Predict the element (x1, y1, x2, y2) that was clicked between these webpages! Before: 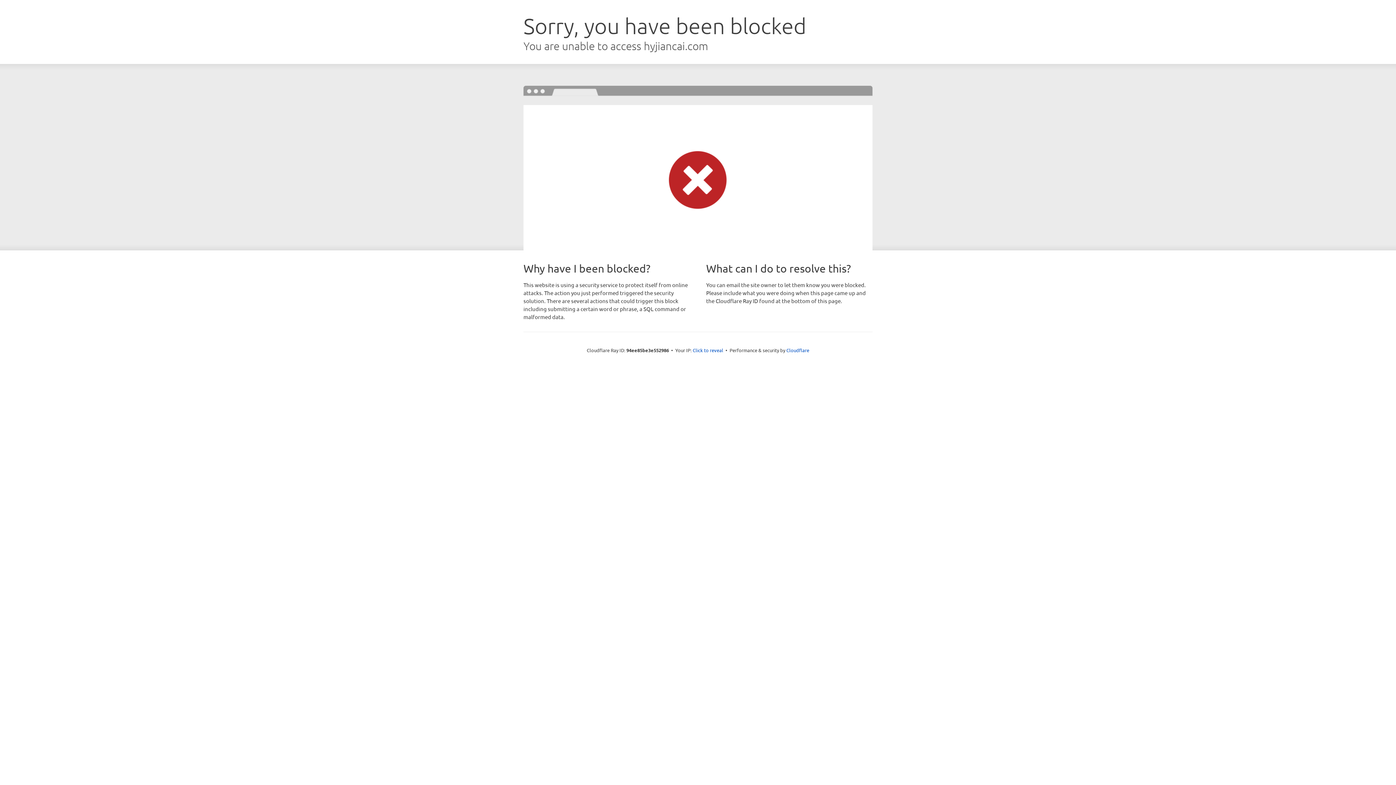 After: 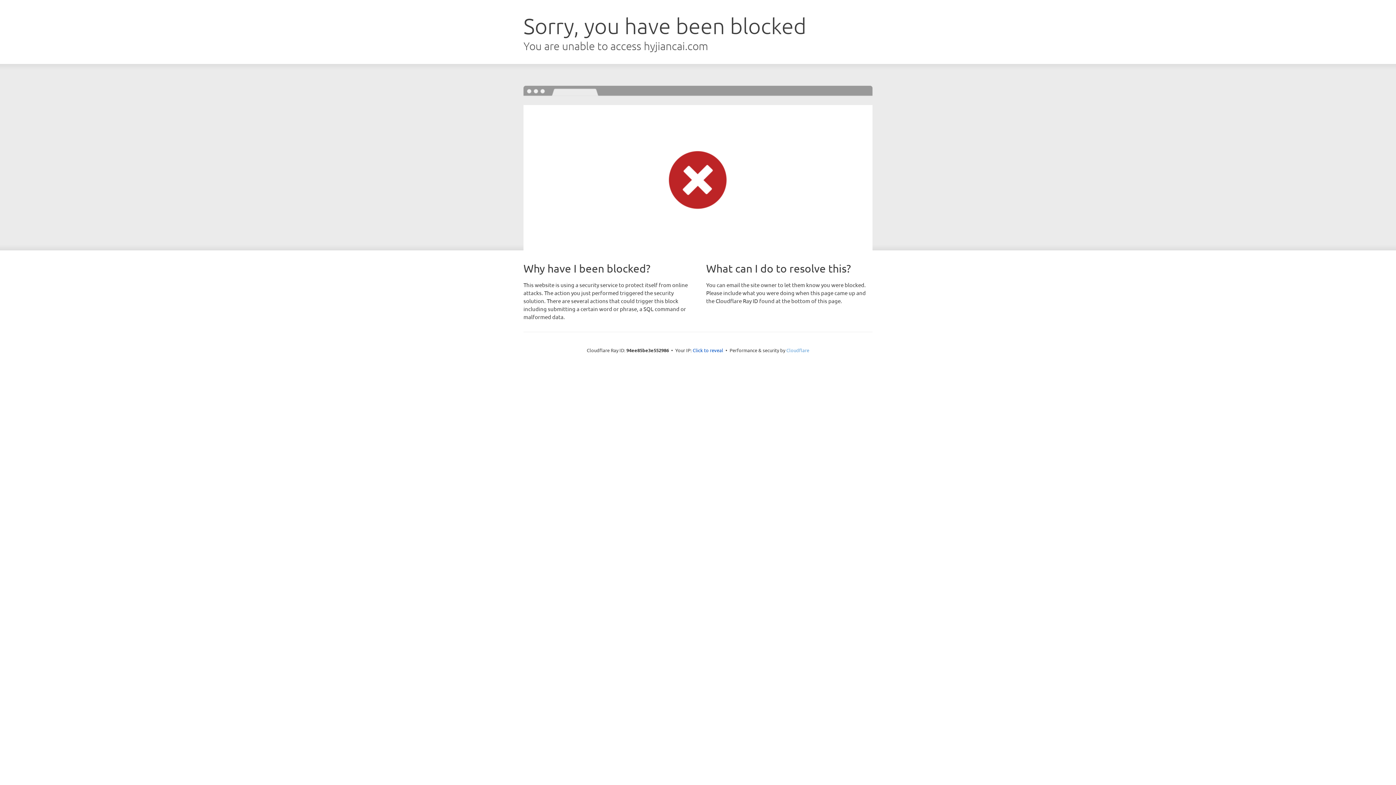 Action: label: Cloudflare bbox: (786, 347, 809, 353)